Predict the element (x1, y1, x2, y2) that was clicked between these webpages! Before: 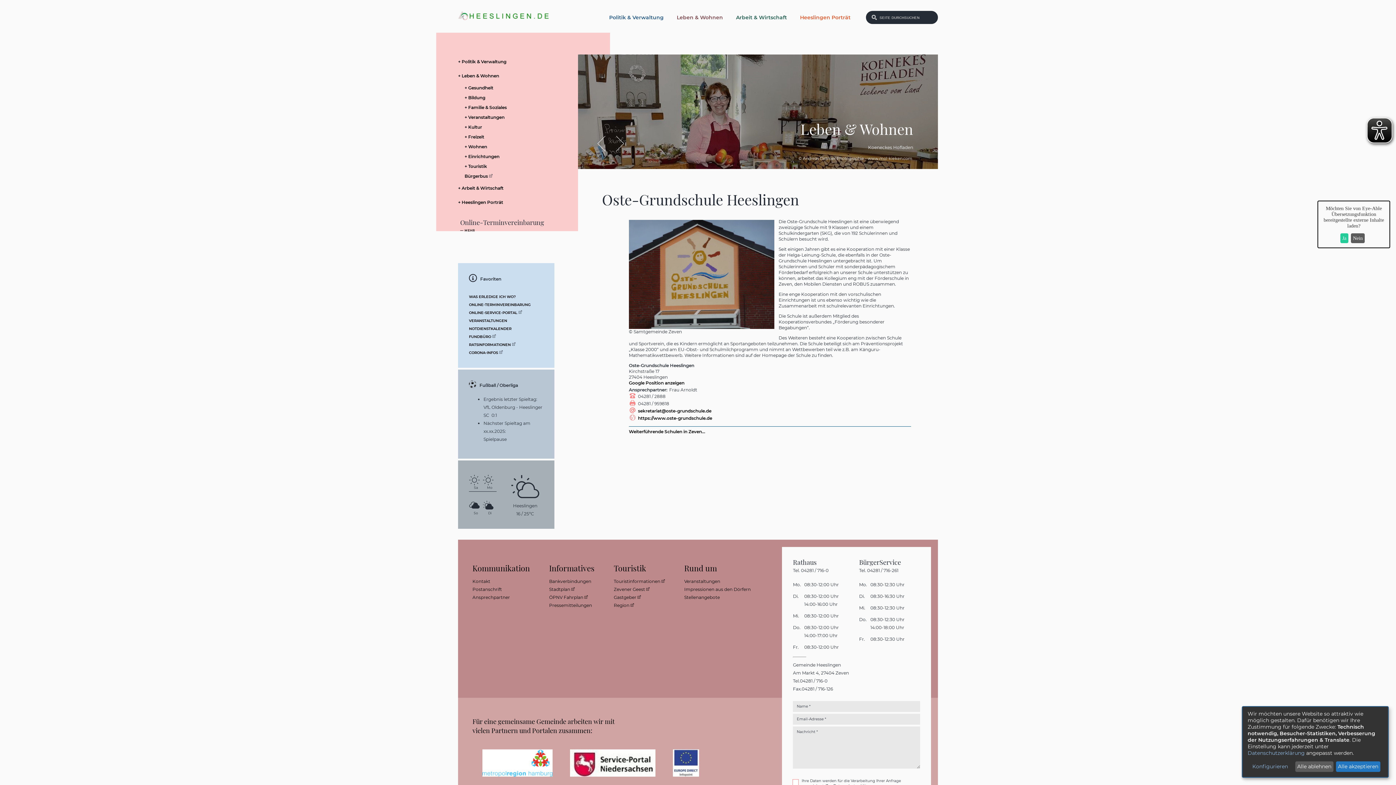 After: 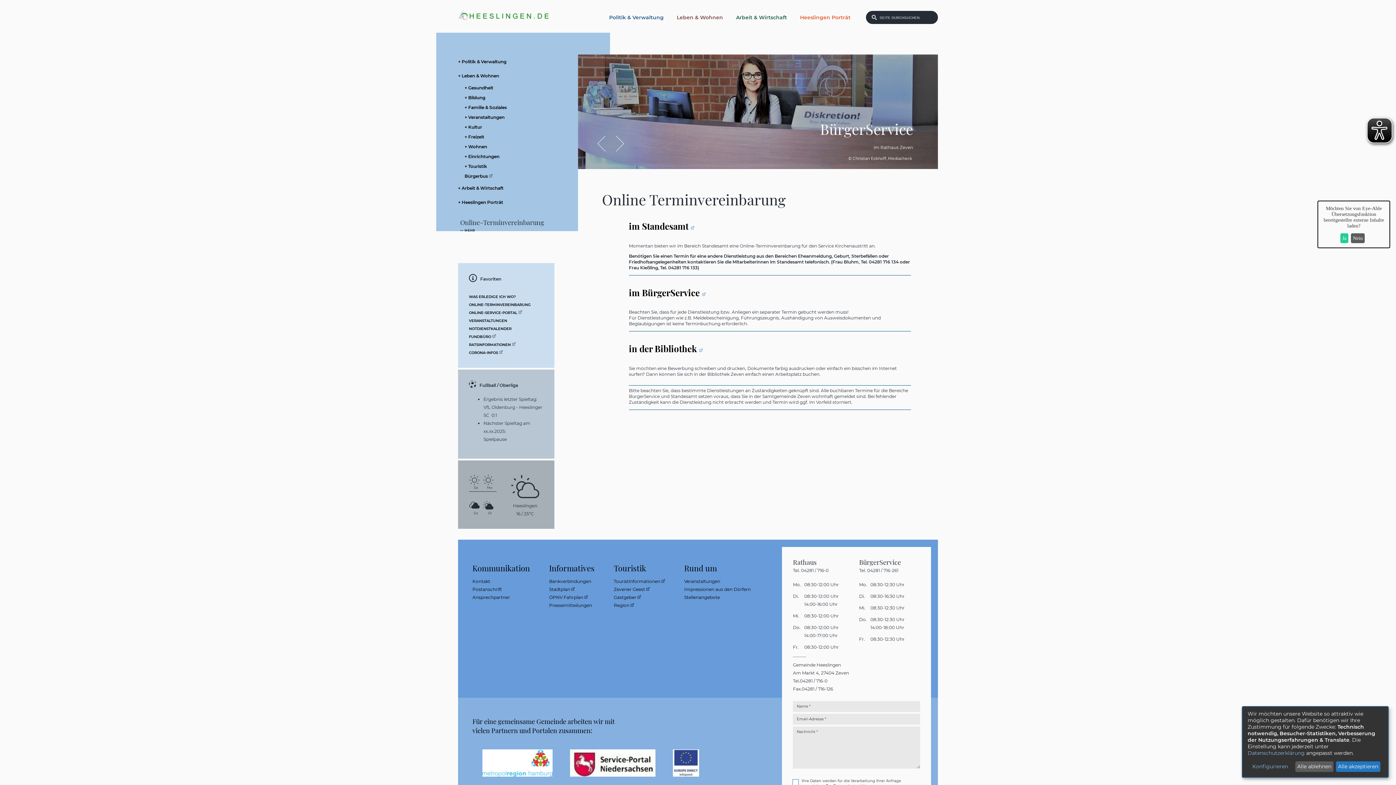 Action: bbox: (469, 302, 530, 307) label: ONLINE-TERMINVEREINBARUNG